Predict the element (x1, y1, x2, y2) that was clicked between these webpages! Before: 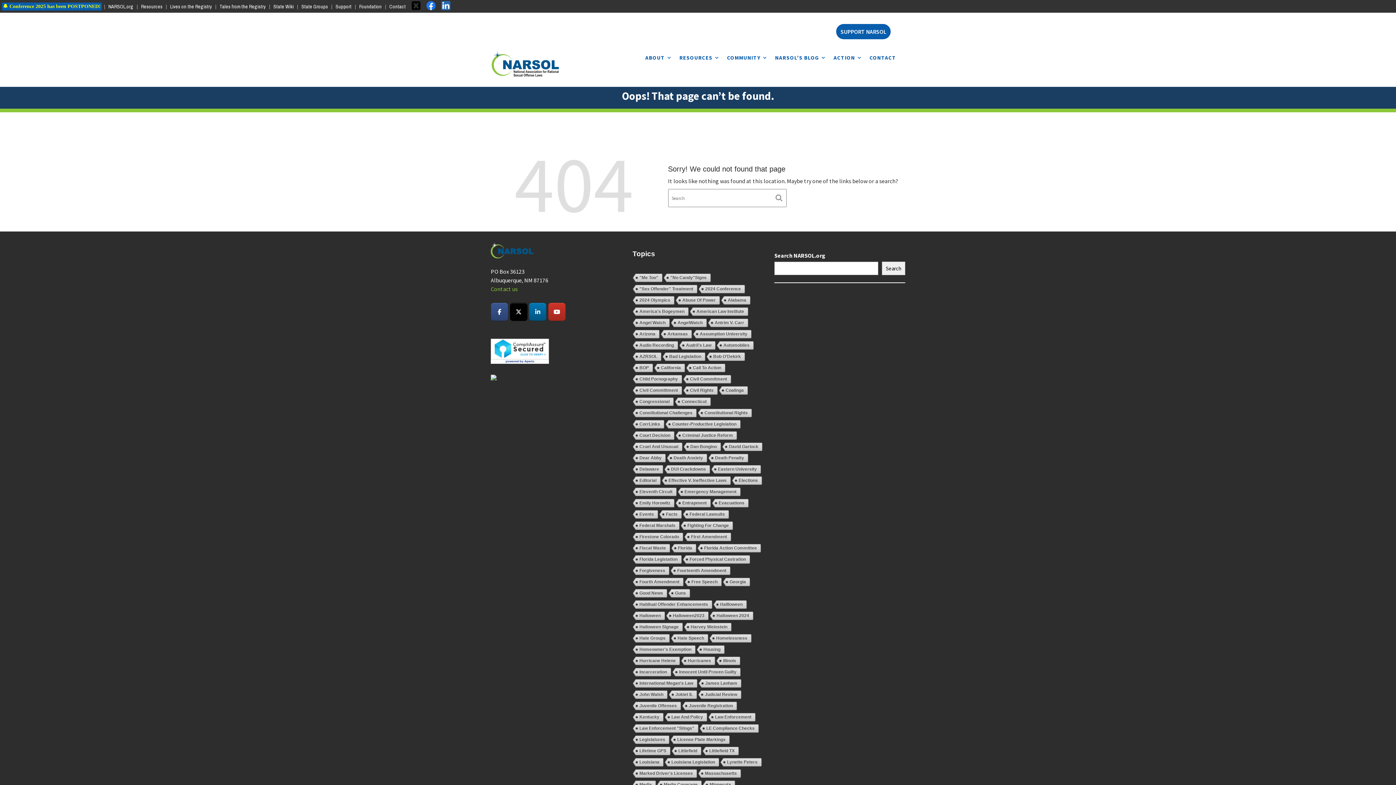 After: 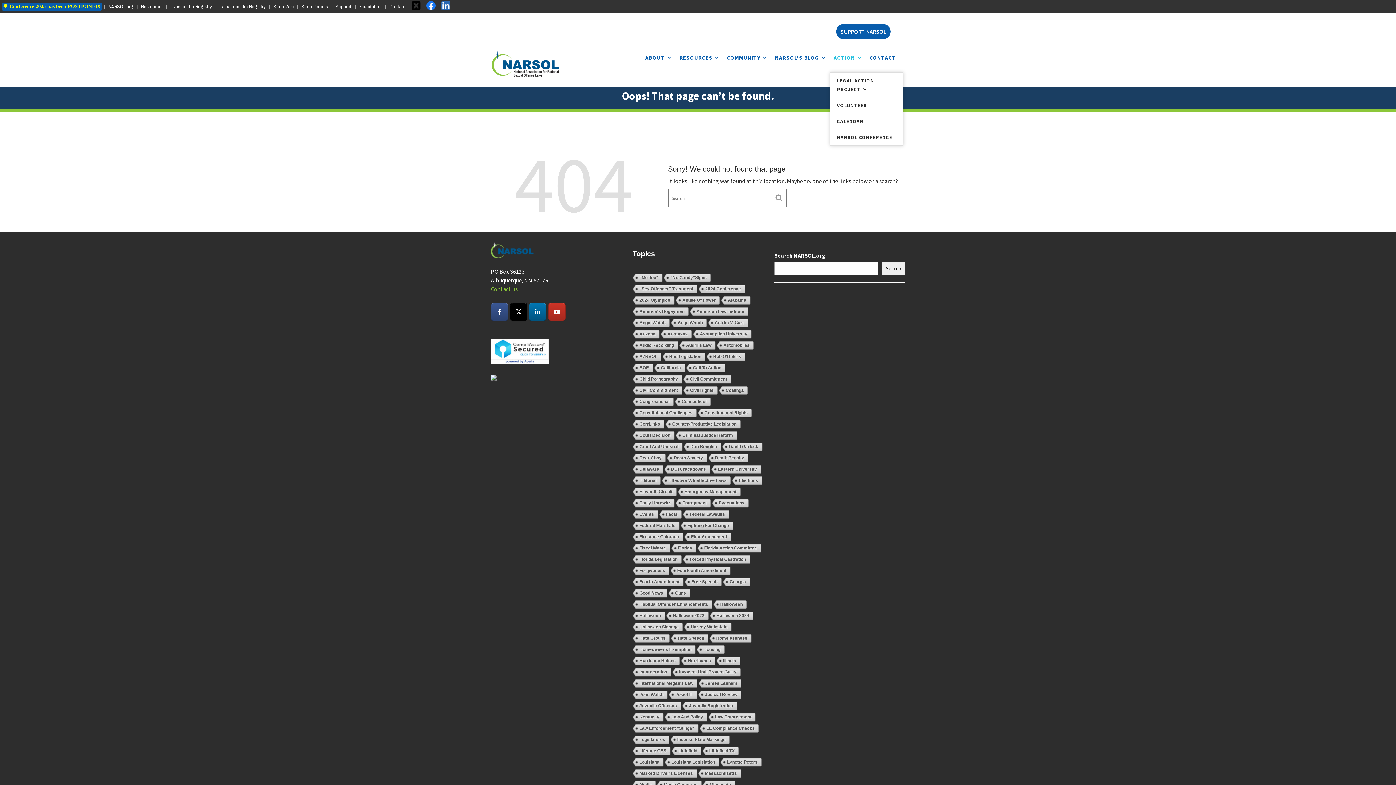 Action: label: ACTION bbox: (830, 43, 865, 72)